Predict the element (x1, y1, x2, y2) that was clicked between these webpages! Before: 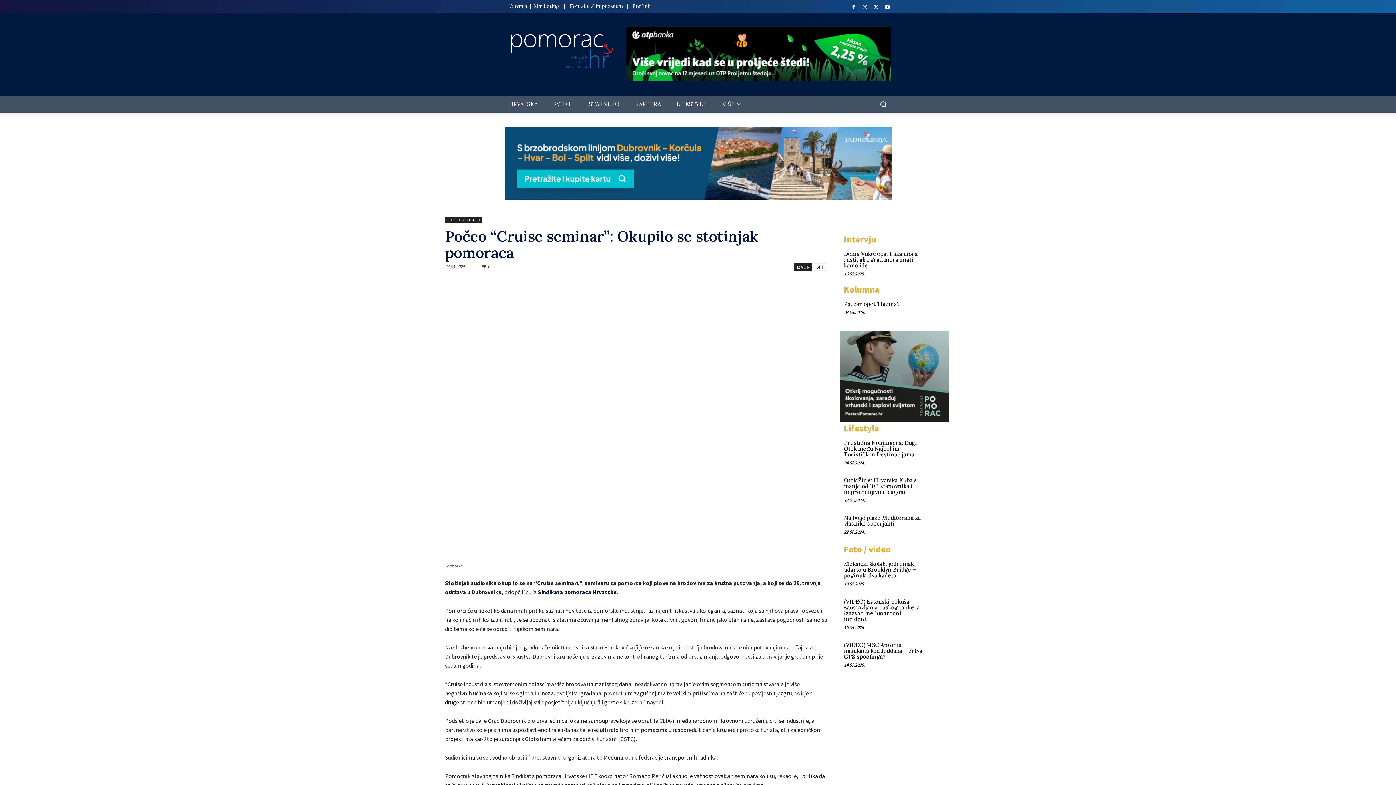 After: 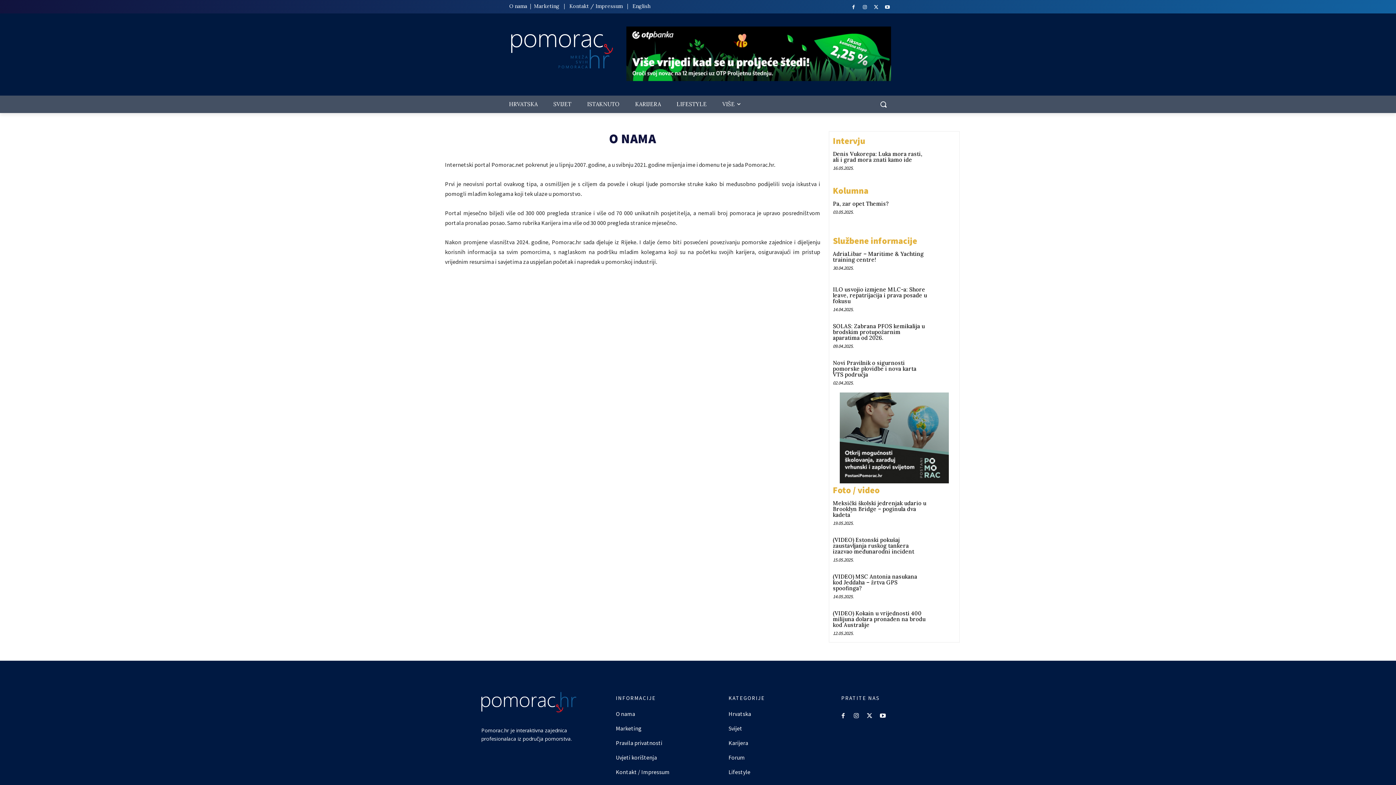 Action: bbox: (509, 2, 528, 9) label: O nama 